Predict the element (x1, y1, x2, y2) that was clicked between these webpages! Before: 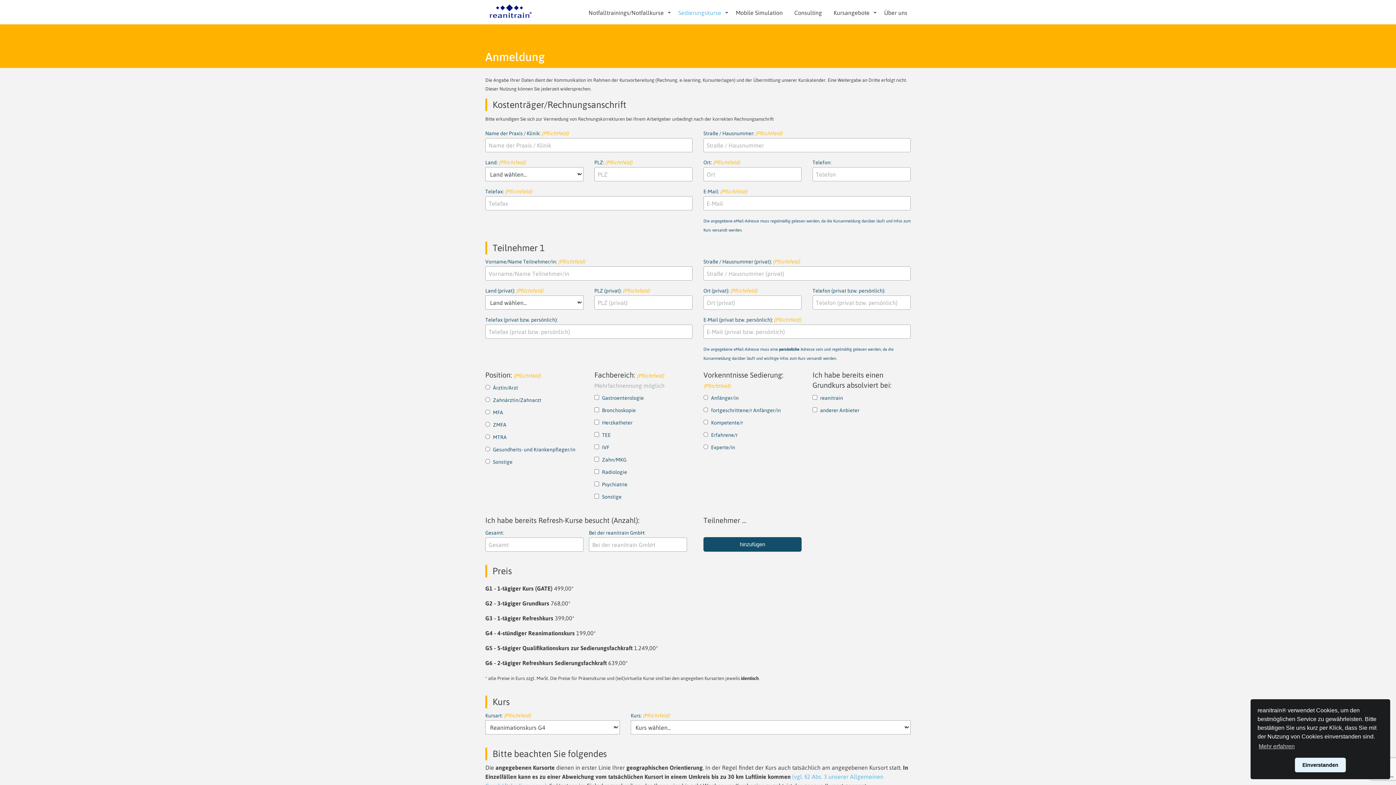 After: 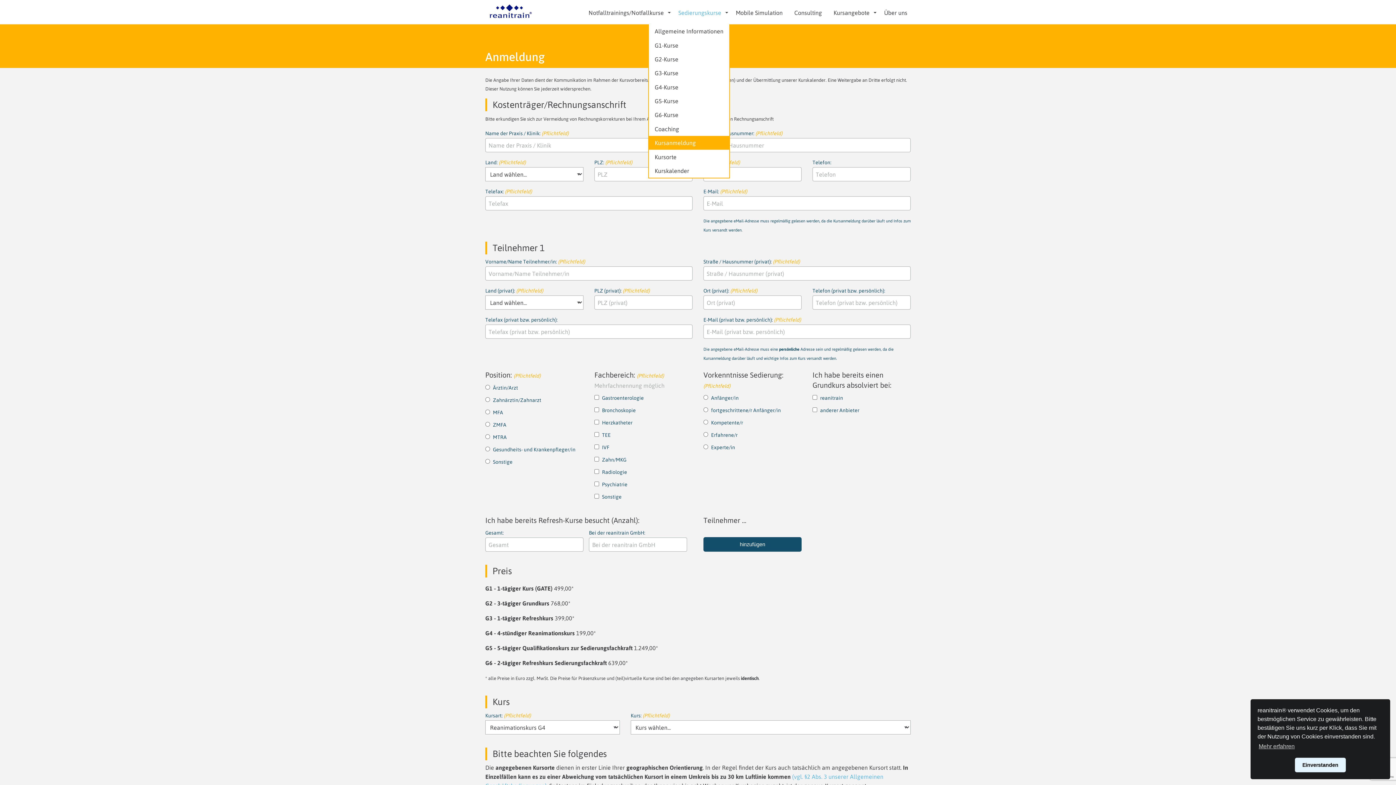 Action: label: Sedierungskurse bbox: (672, 5, 730, 19)